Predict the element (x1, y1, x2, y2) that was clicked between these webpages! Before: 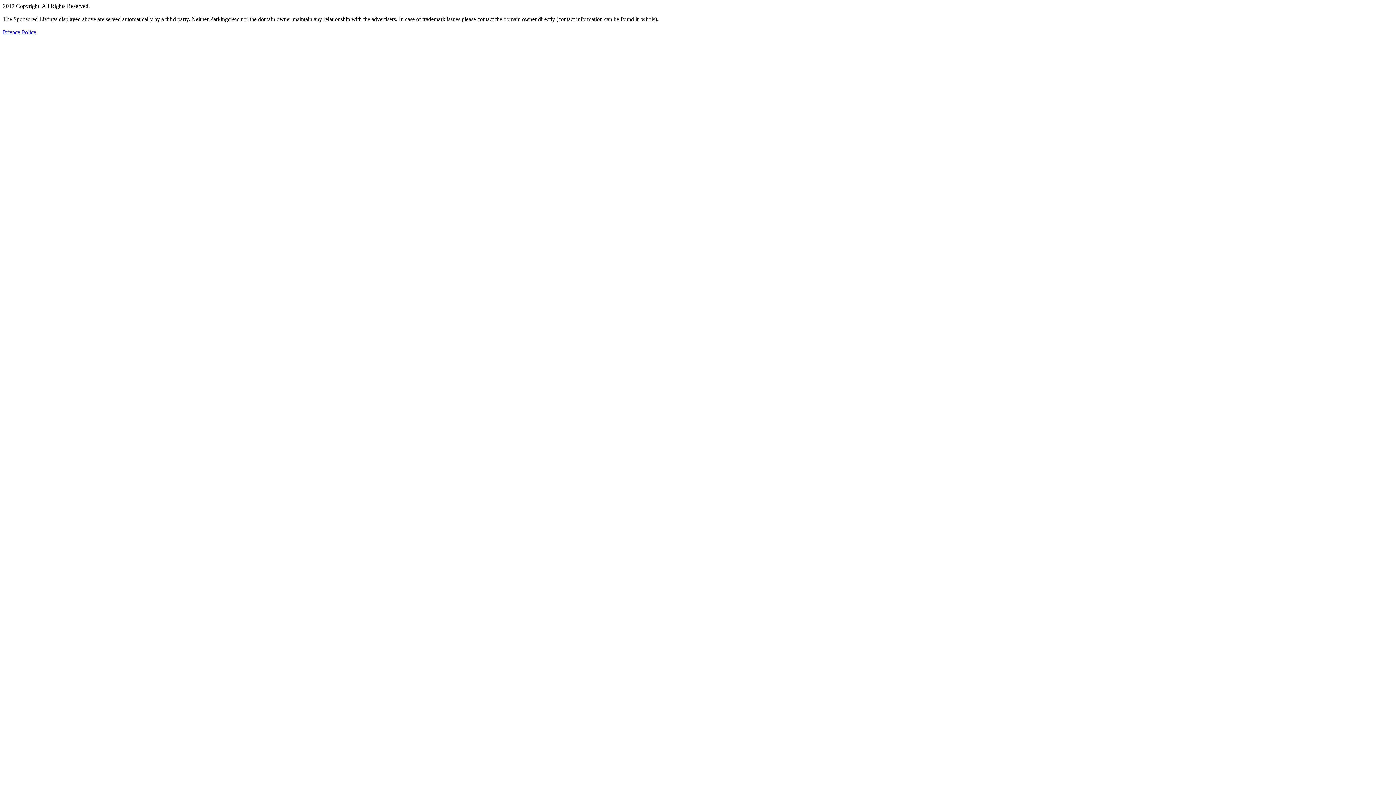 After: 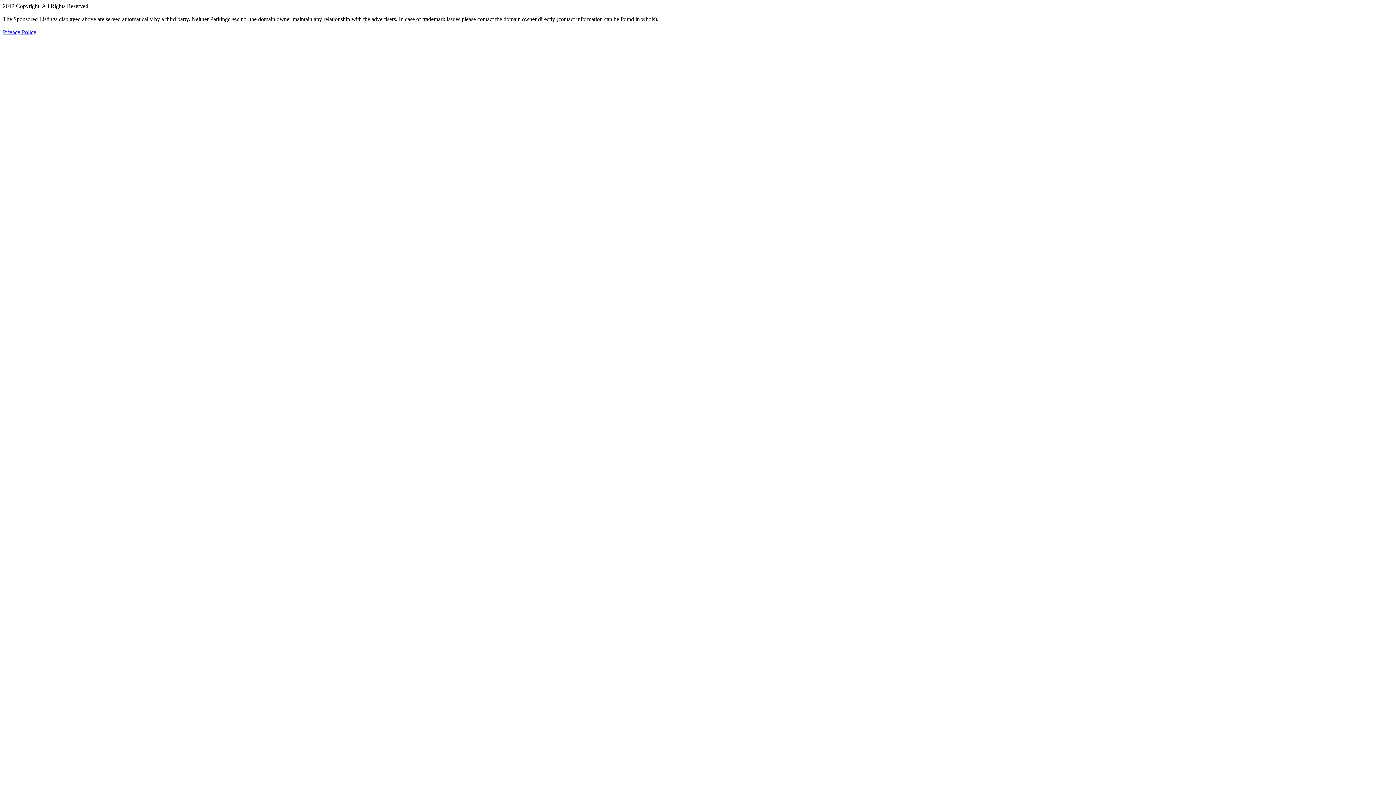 Action: label: Privacy Policy bbox: (2, 29, 36, 35)